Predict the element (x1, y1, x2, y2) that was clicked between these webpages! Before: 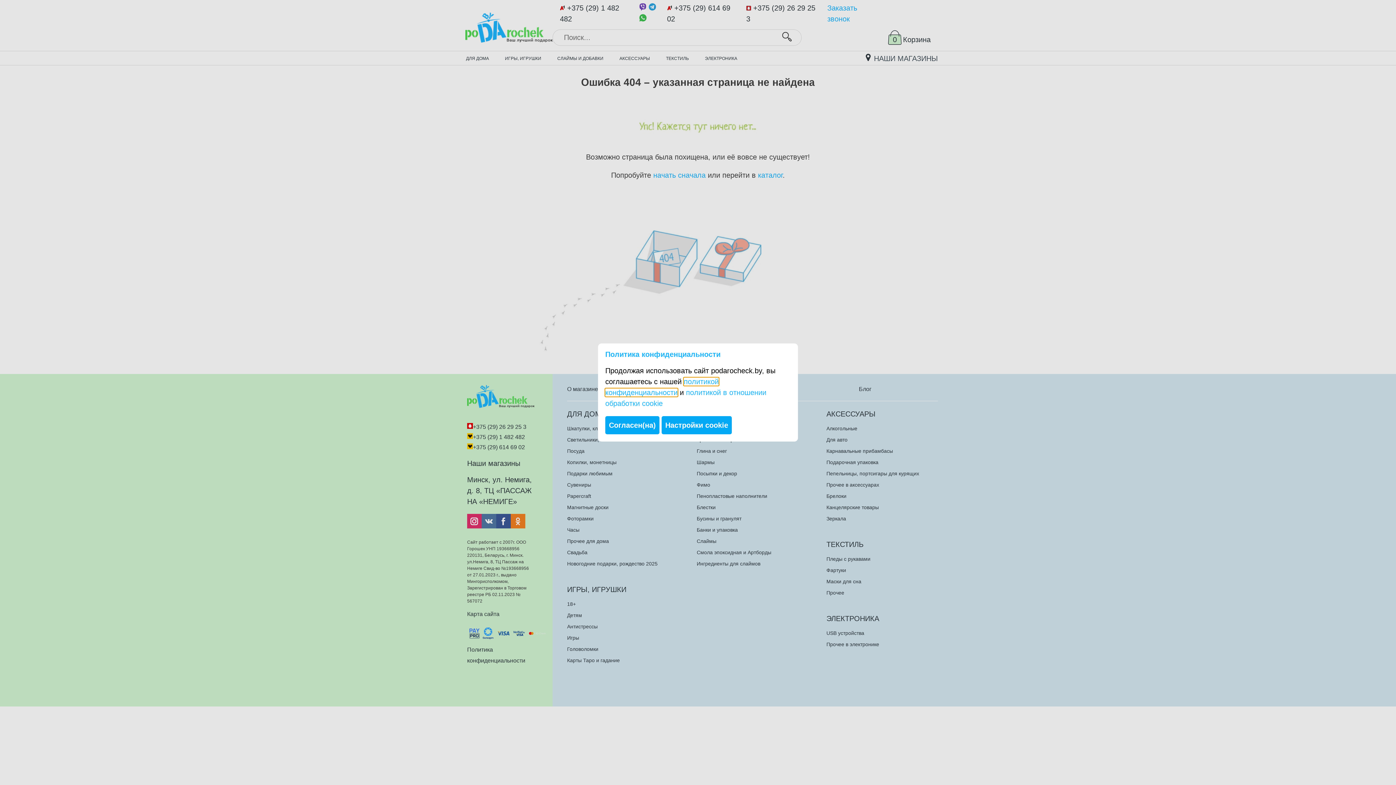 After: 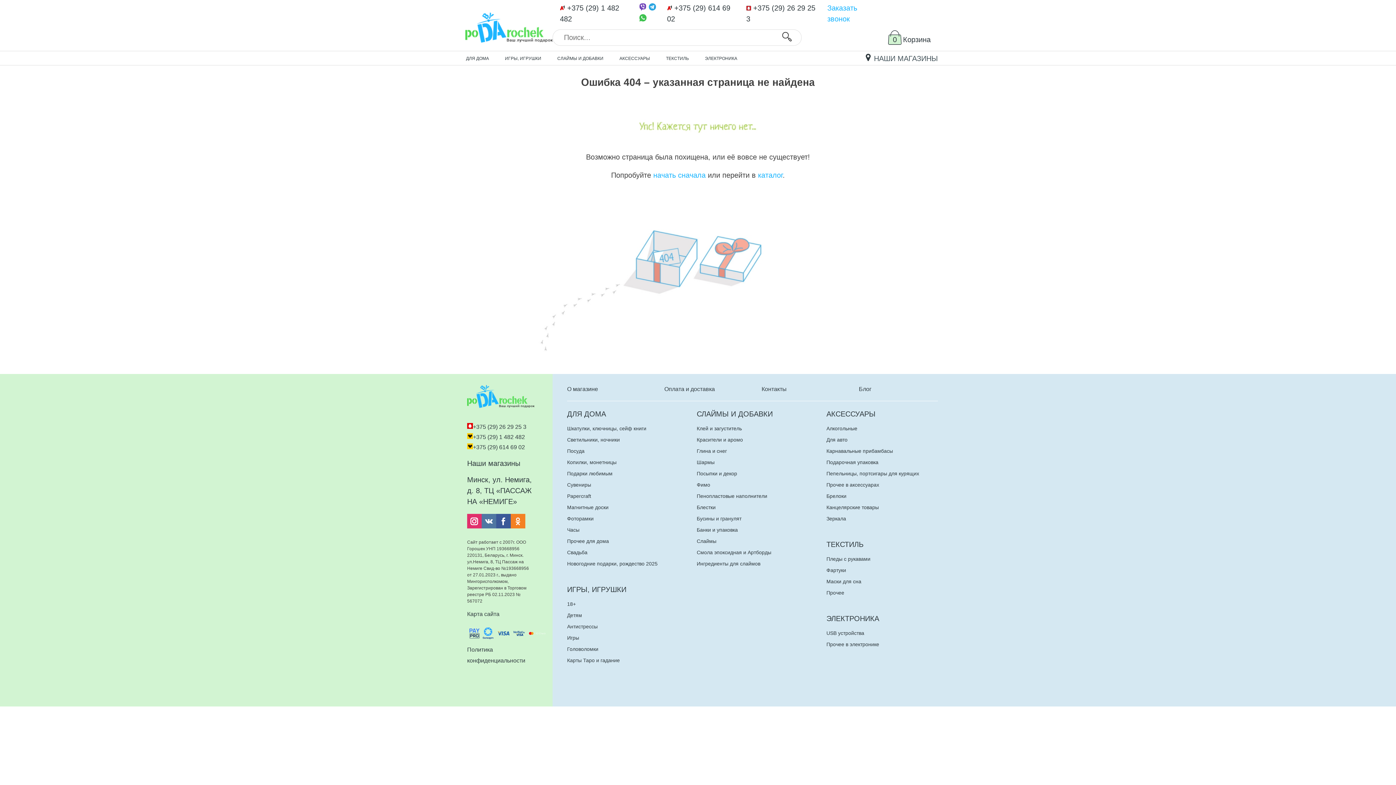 Action: bbox: (605, 416, 659, 434) label: Согласен(на)